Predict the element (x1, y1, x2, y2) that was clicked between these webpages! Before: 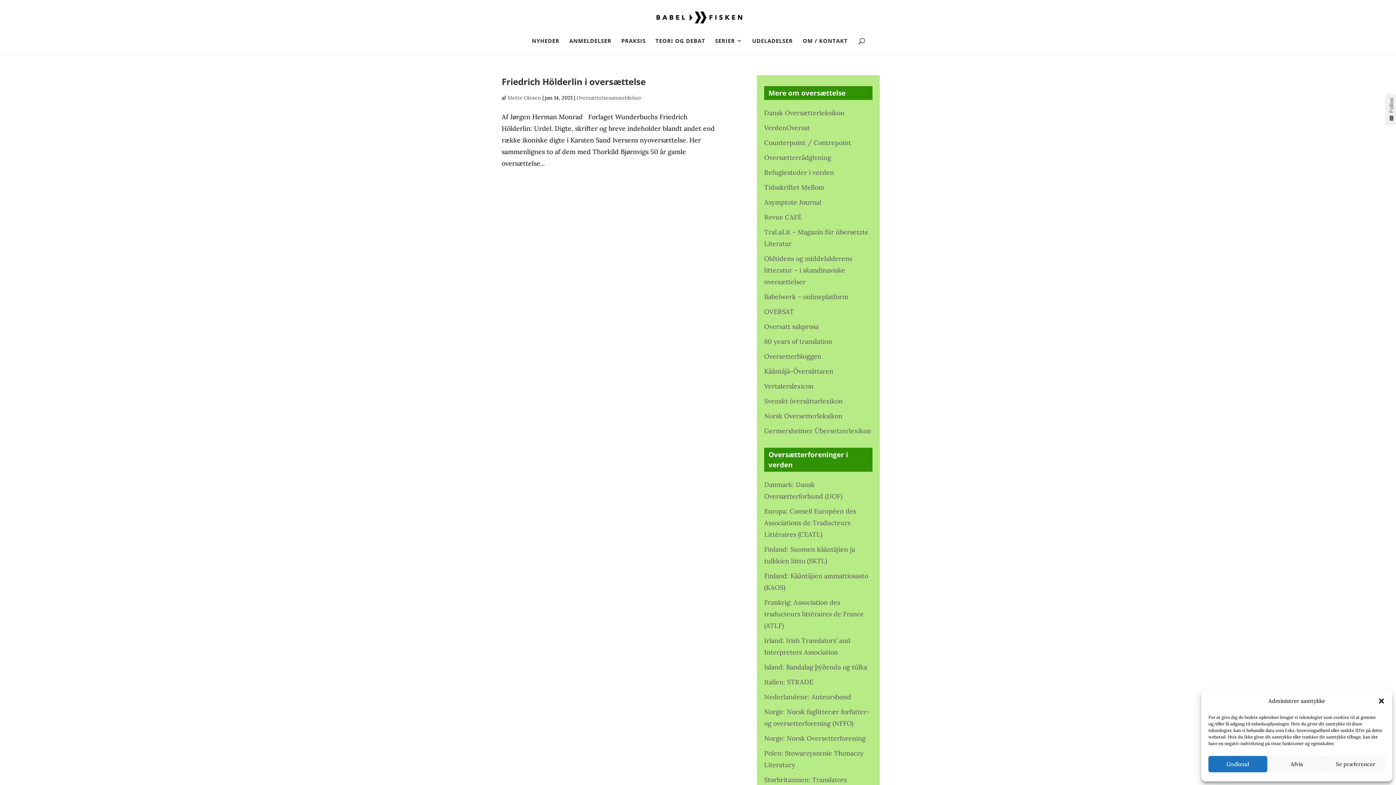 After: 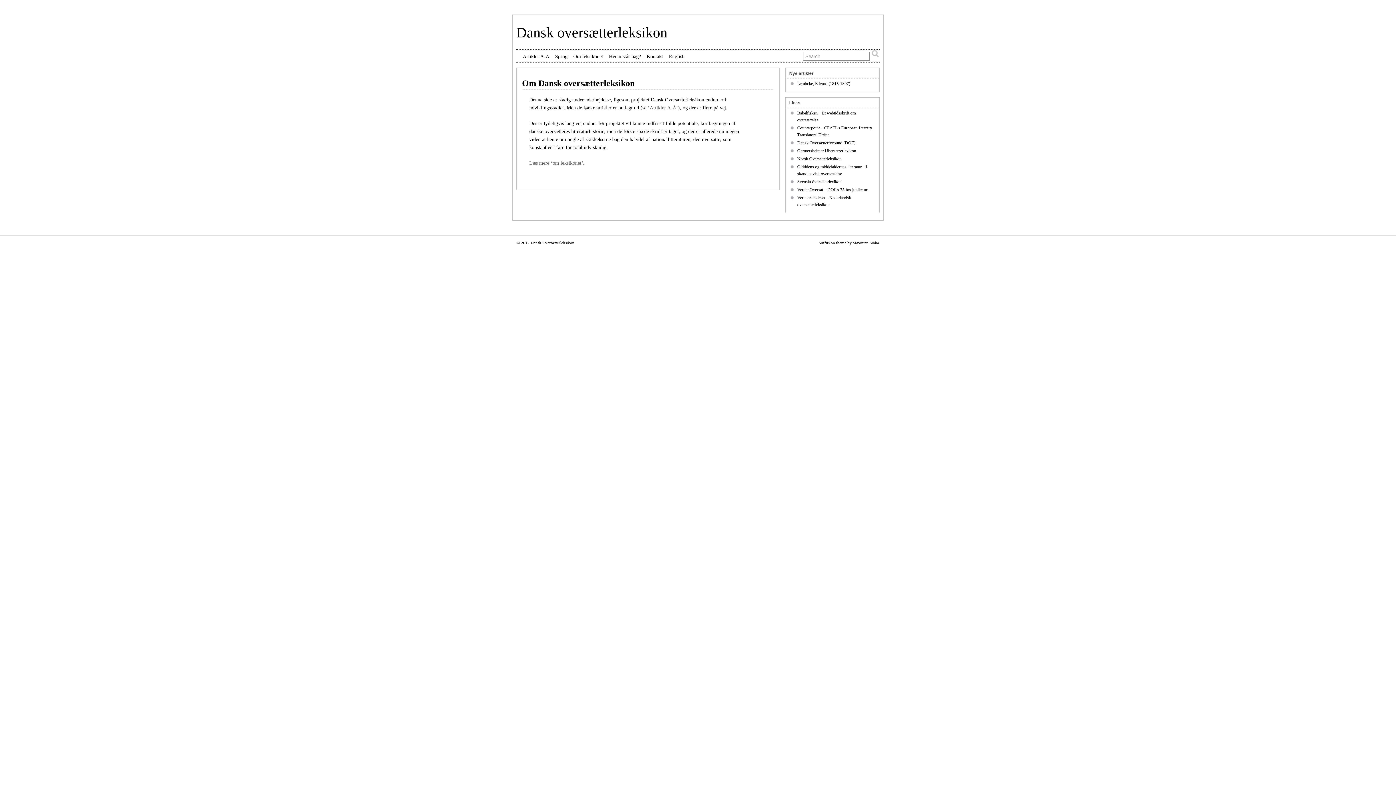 Action: label: Dansk Oversætterleksikon bbox: (764, 108, 844, 117)